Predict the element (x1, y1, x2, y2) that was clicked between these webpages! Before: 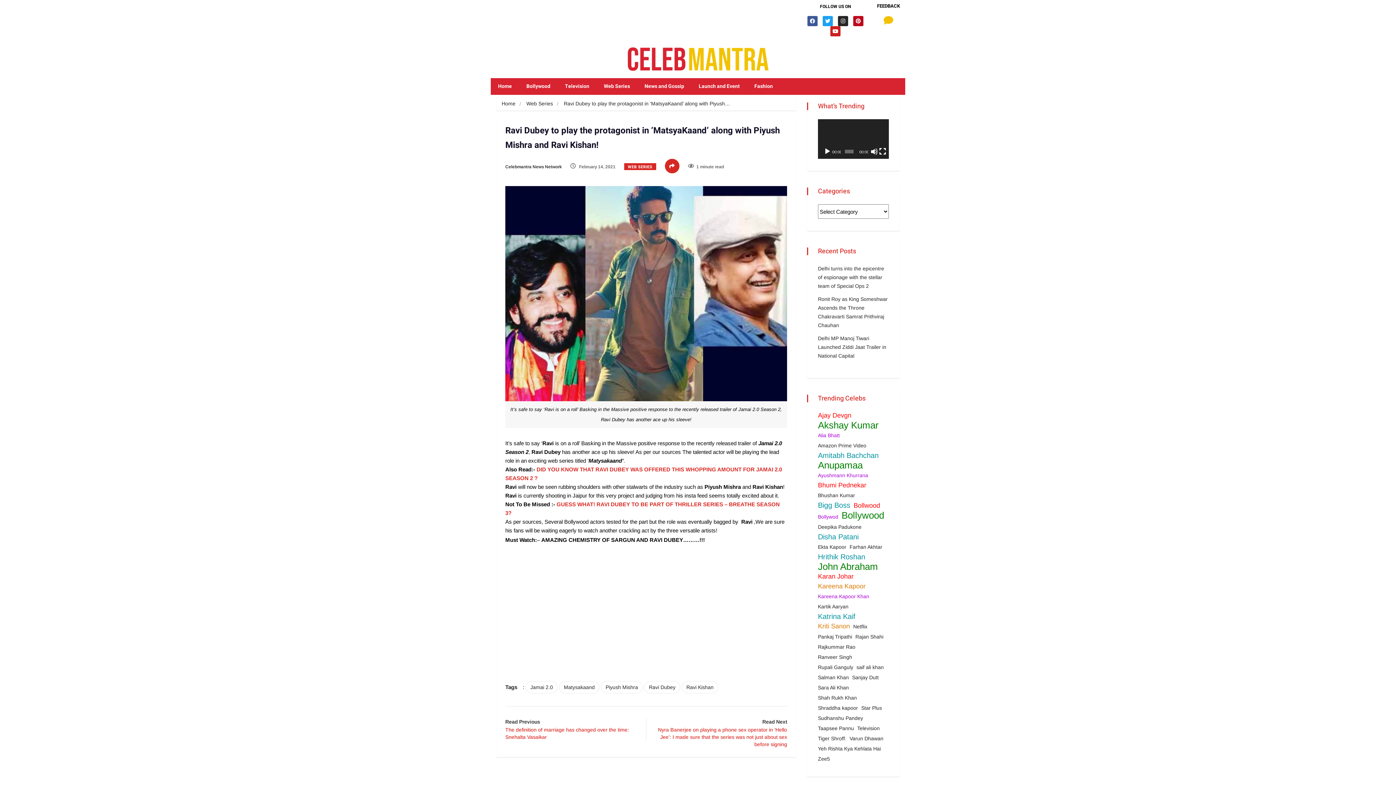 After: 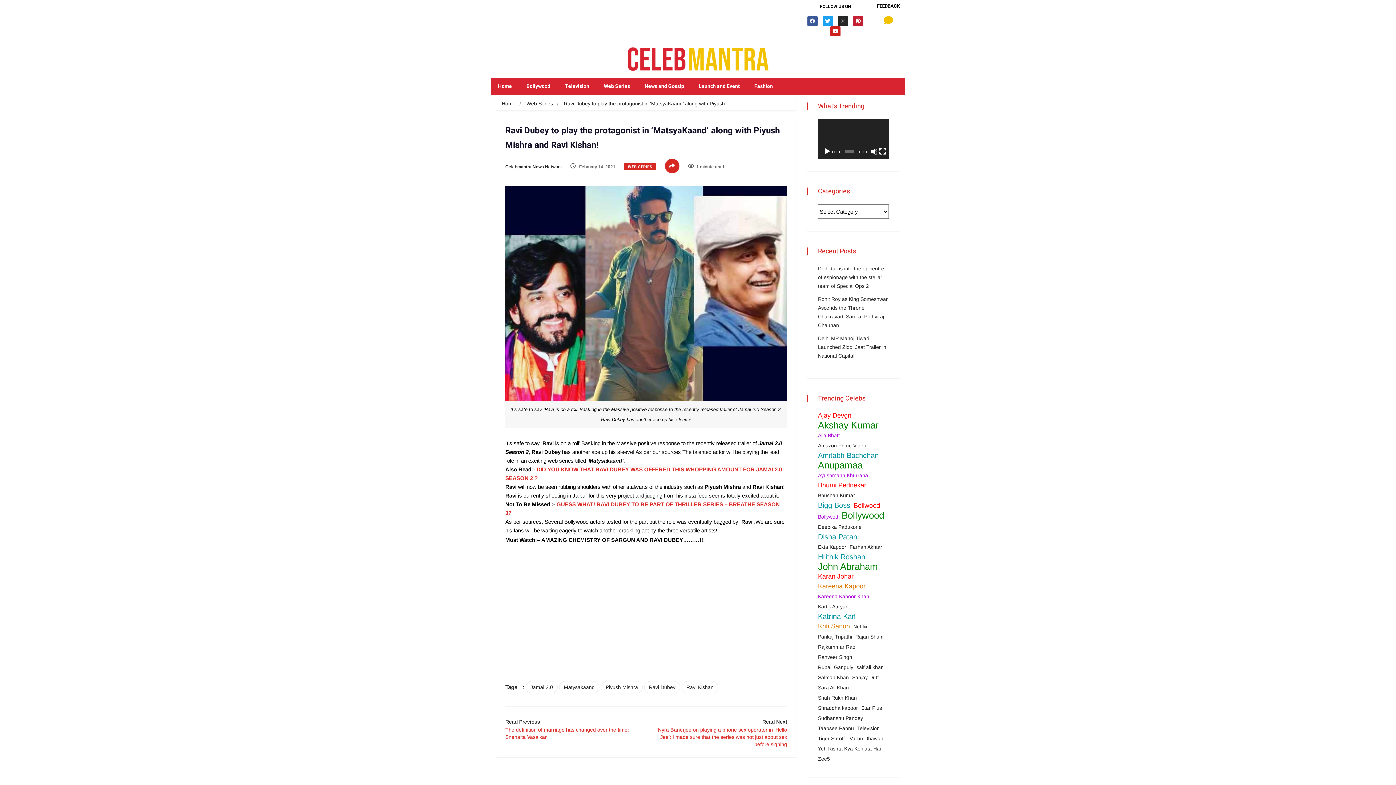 Action: bbox: (853, 16, 863, 26) label: Pinterest